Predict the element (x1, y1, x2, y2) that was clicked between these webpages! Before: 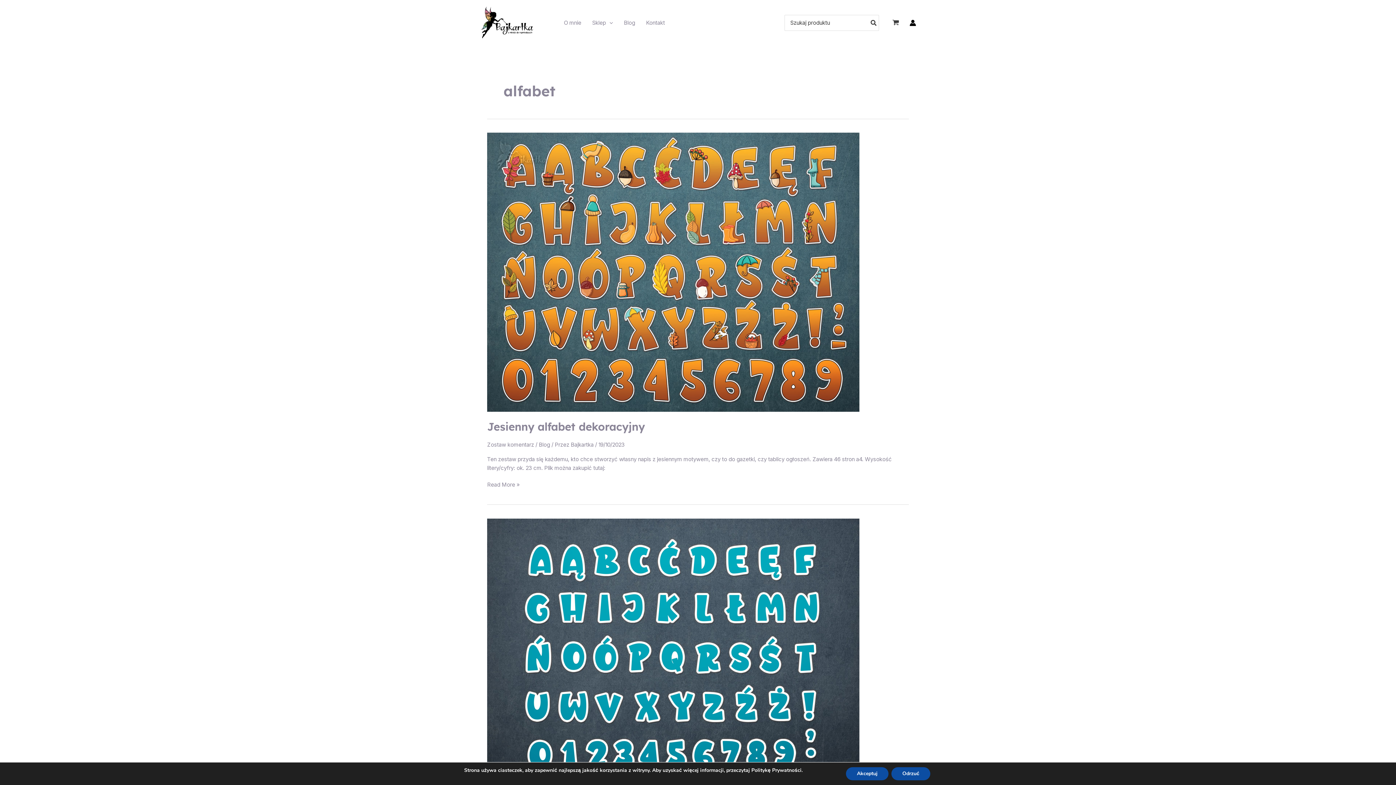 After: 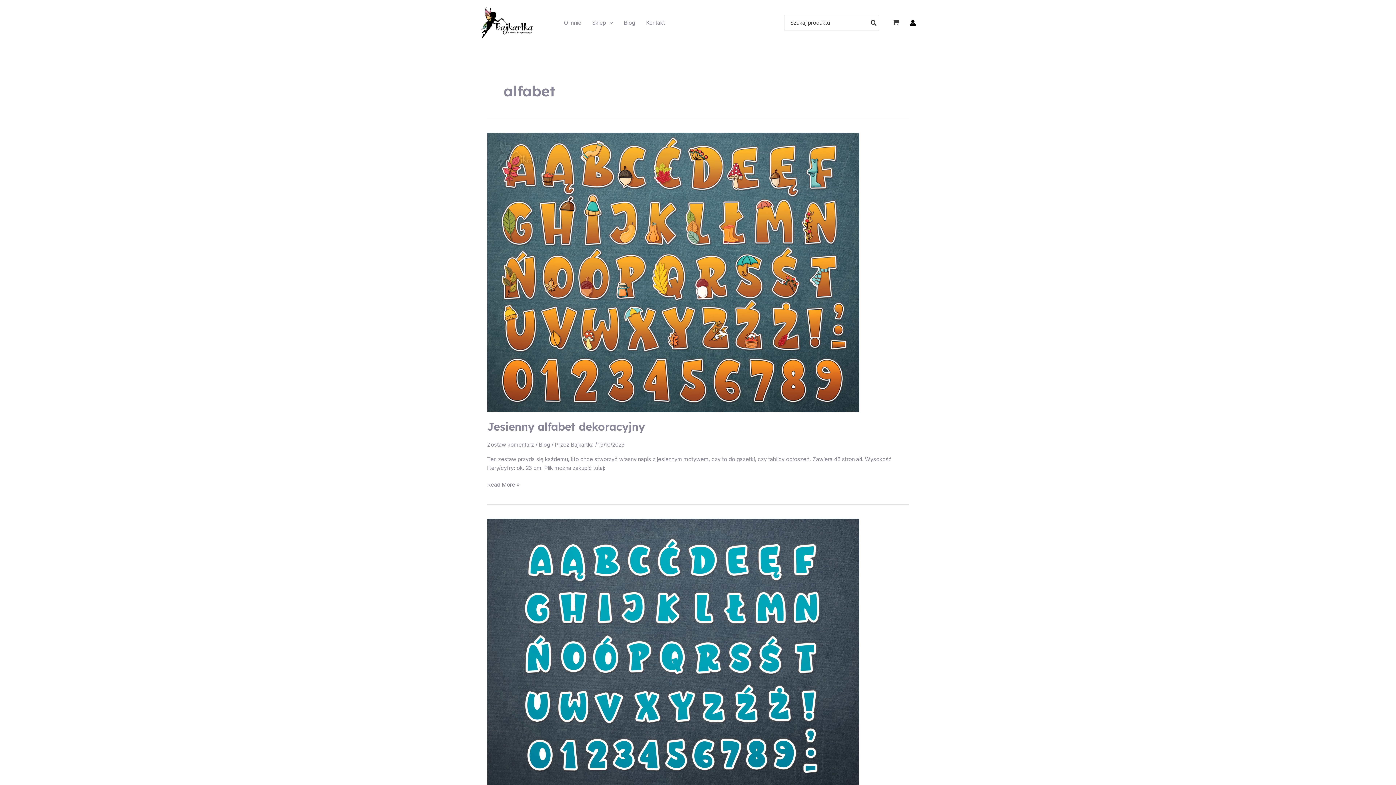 Action: label: Akceptuj bbox: (846, 767, 888, 780)